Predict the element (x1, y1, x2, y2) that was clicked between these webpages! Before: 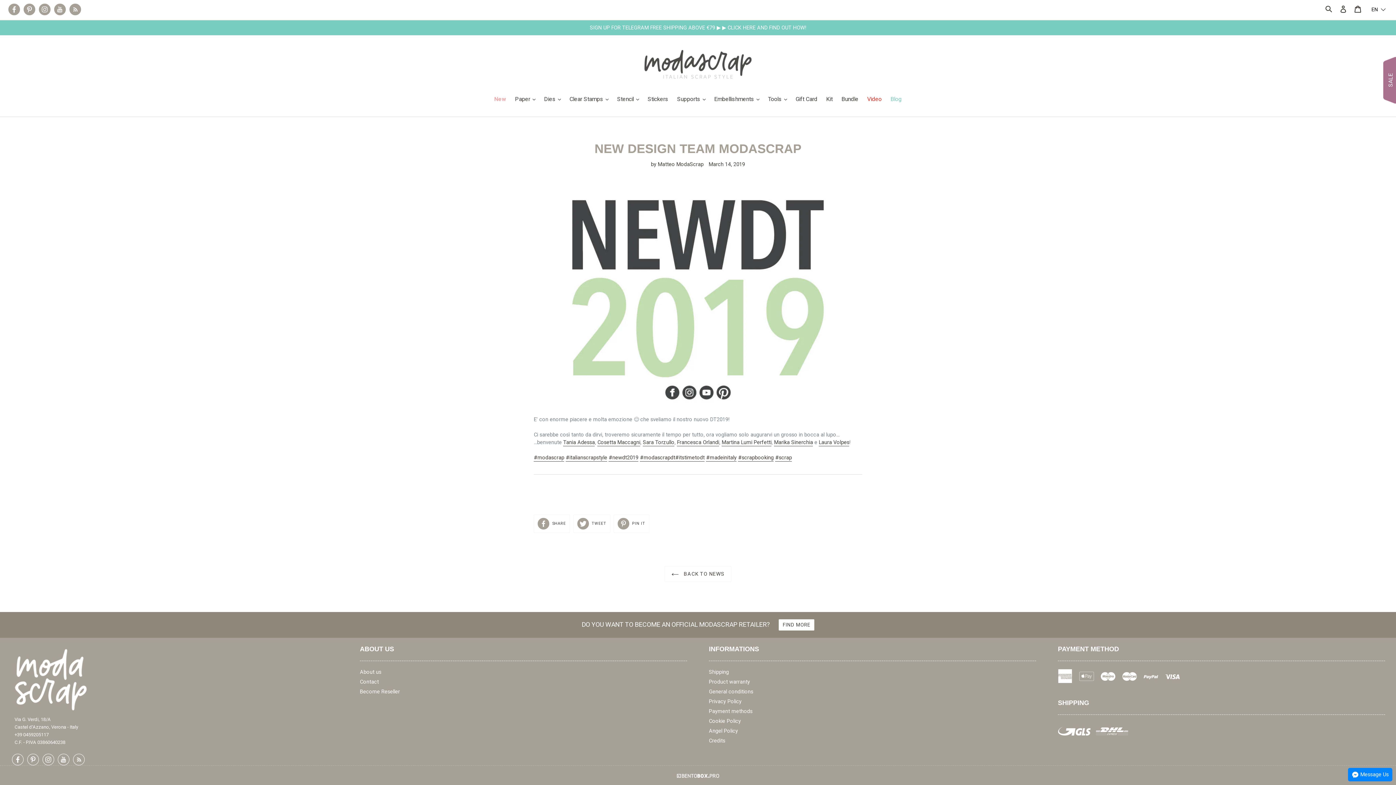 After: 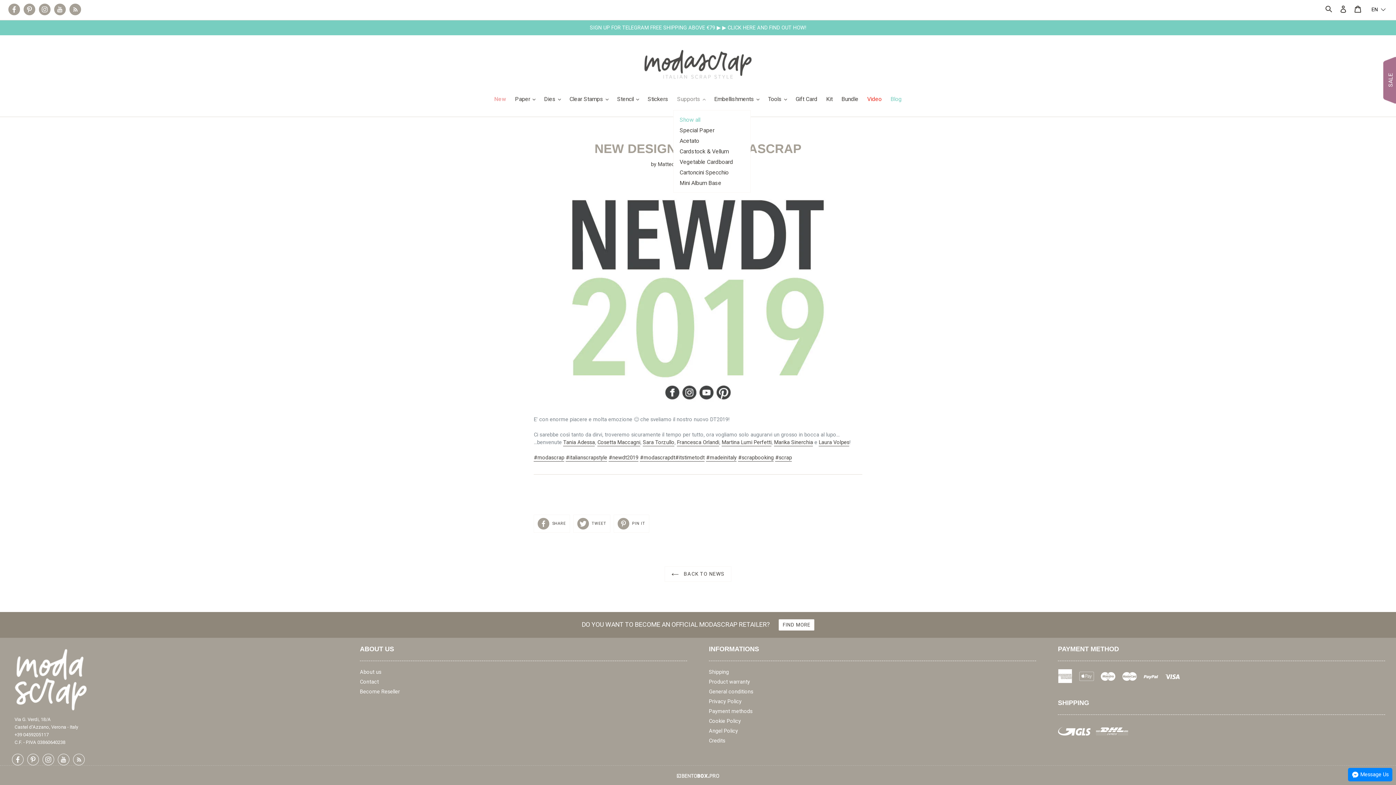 Action: bbox: (673, 95, 709, 104) label: Supports 
expand